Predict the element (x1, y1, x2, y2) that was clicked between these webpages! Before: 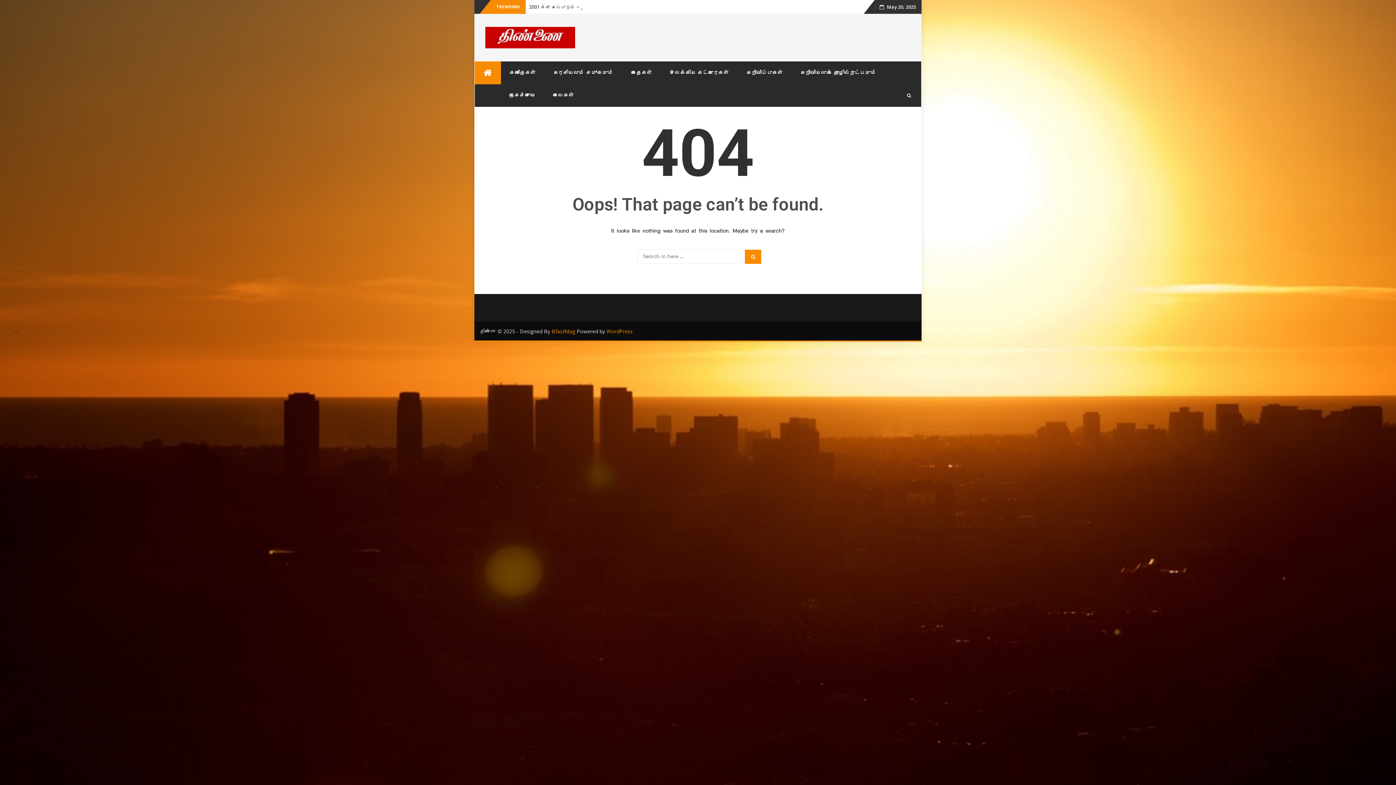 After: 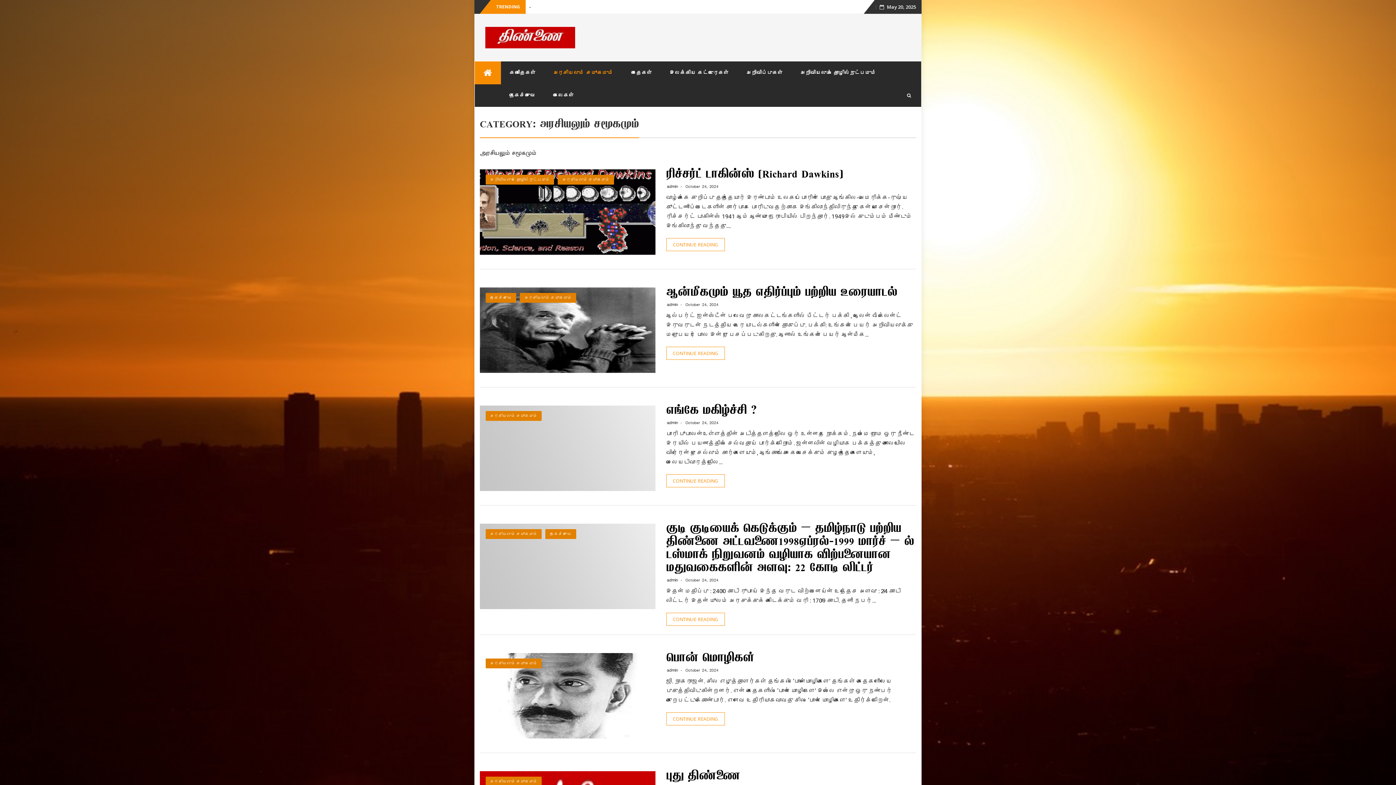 Action: label: அரசியலும் சமூகமும் bbox: (544, 61, 622, 84)